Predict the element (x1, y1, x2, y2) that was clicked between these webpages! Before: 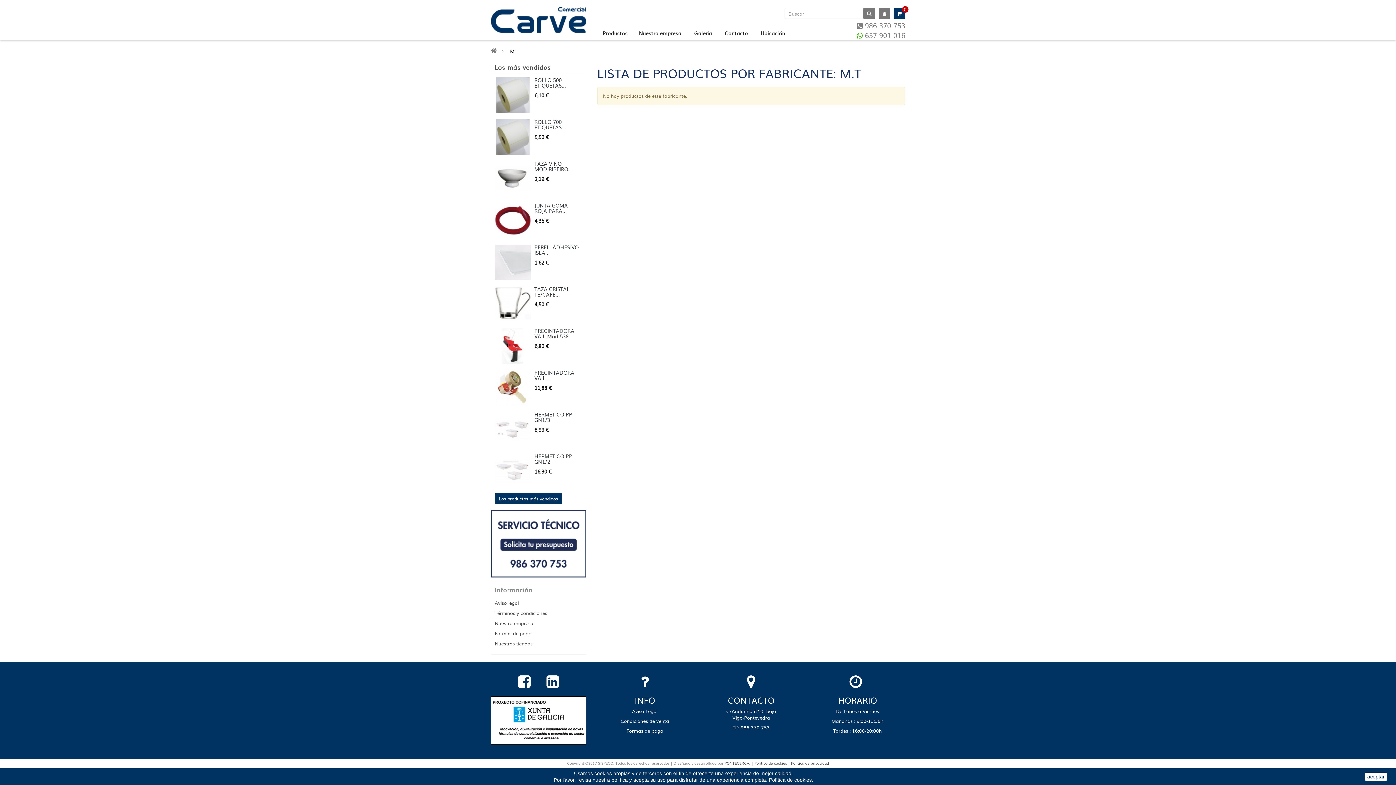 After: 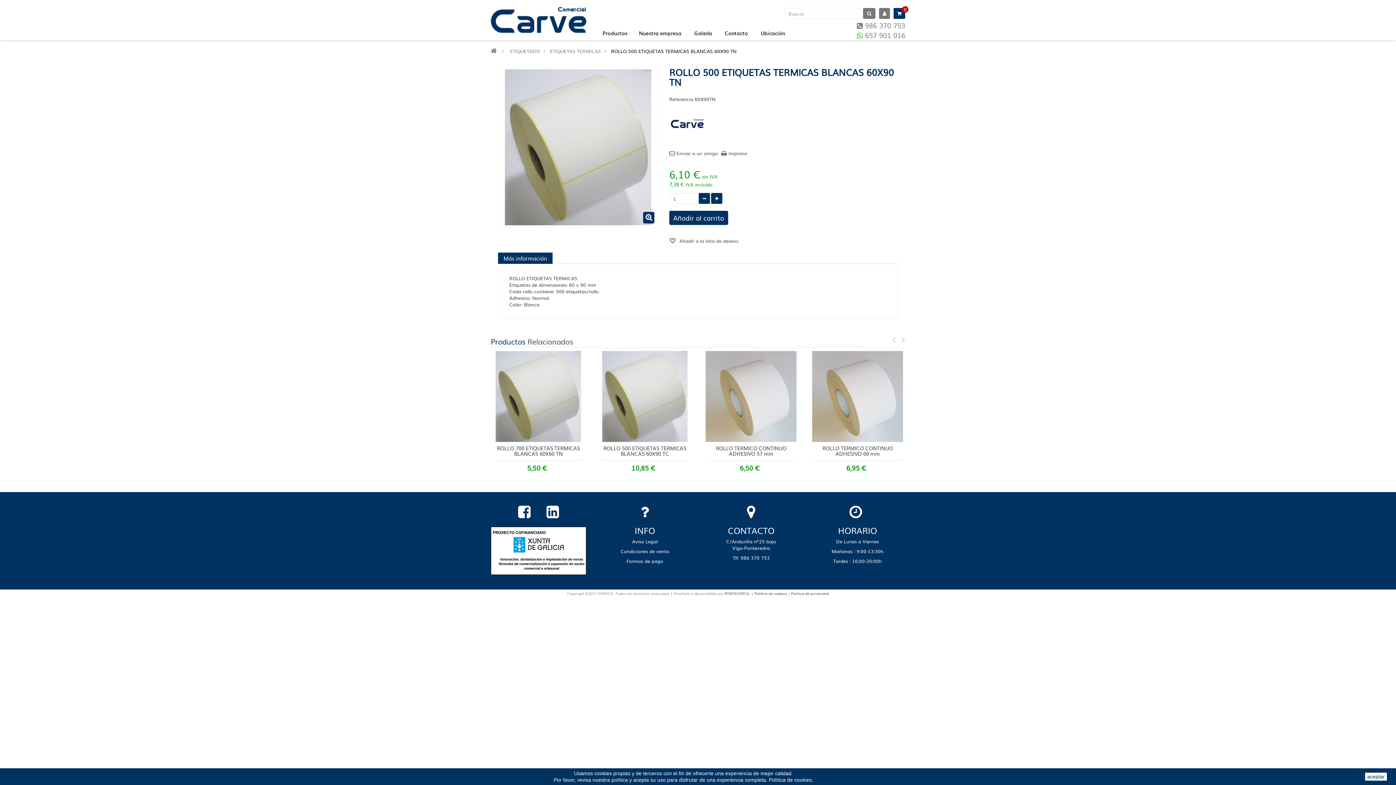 Action: bbox: (495, 77, 530, 113)